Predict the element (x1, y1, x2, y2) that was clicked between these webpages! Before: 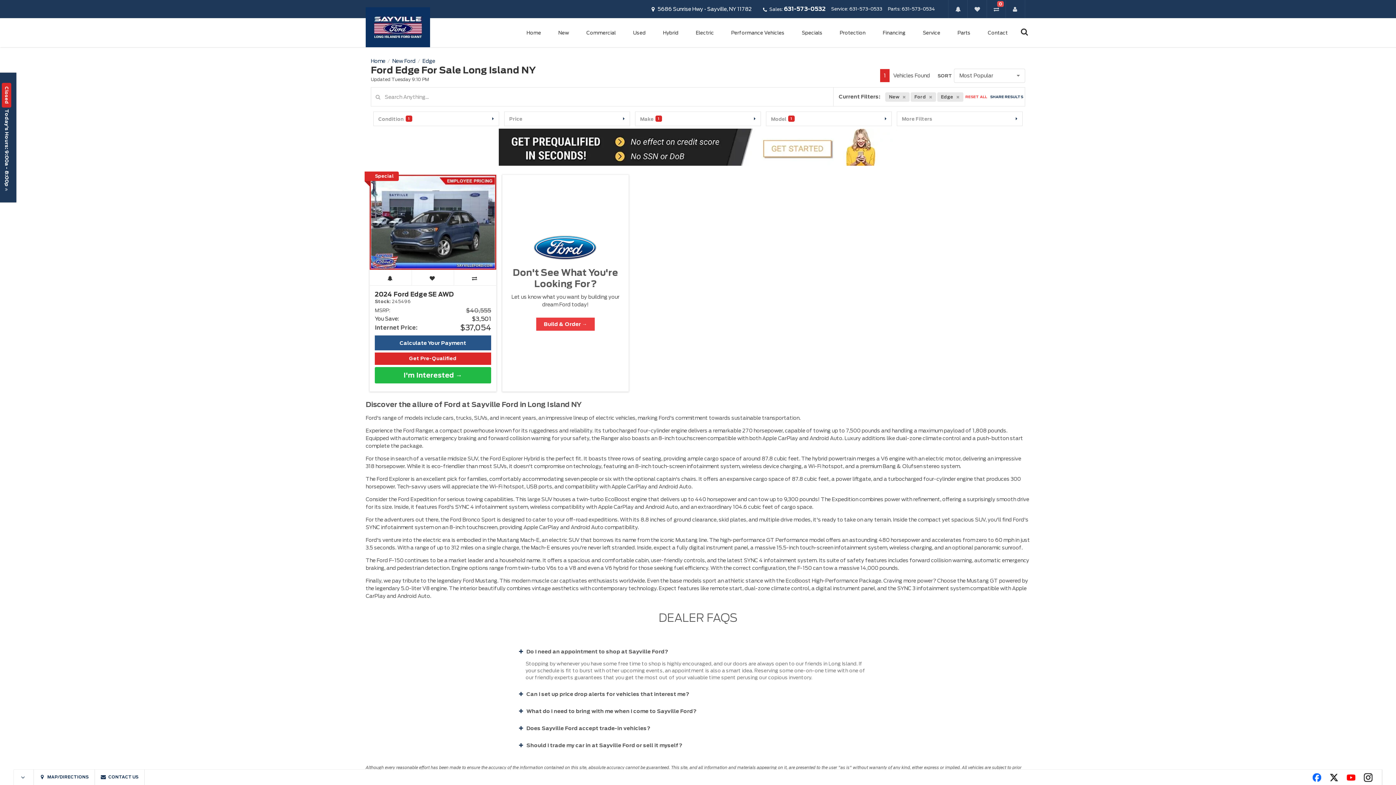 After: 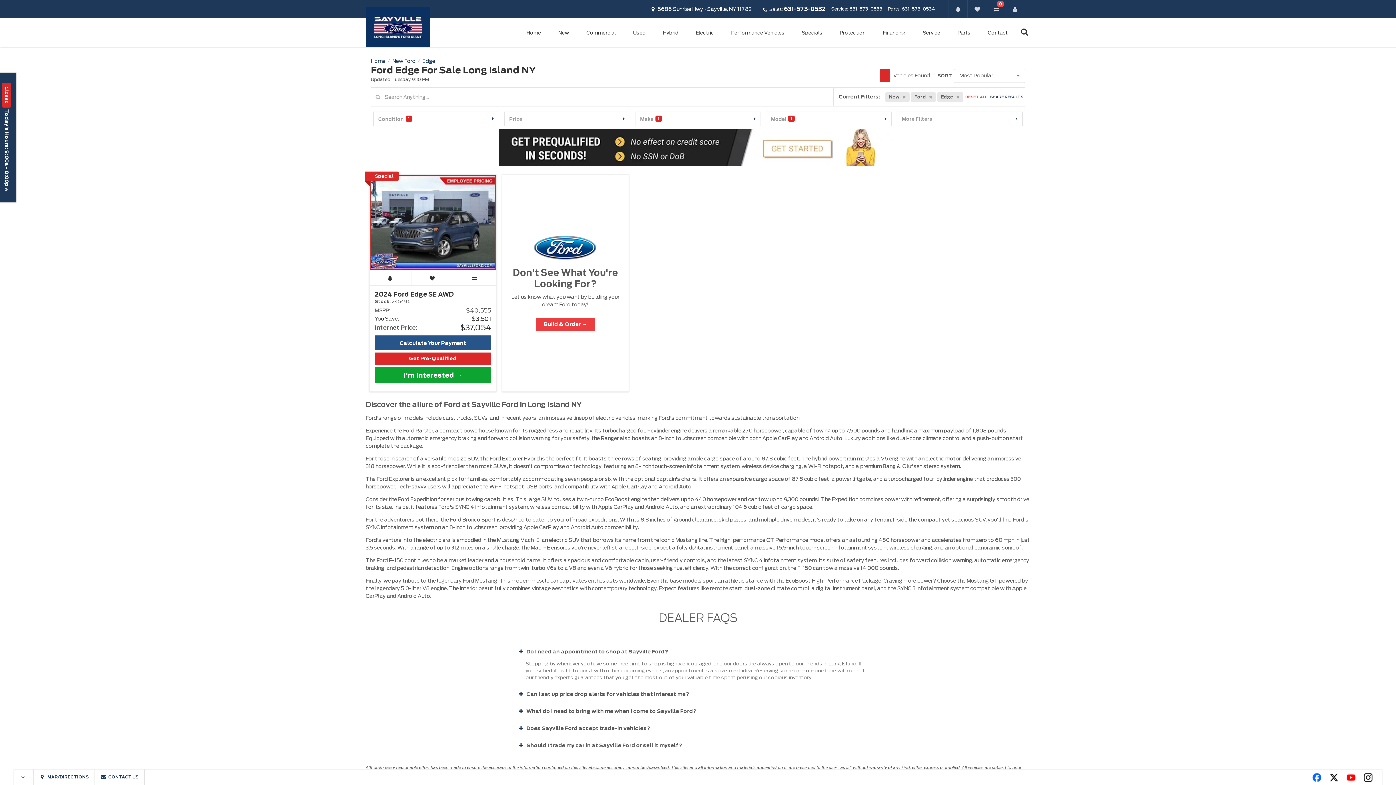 Action: bbox: (374, 367, 491, 383) label: I'm Interested →